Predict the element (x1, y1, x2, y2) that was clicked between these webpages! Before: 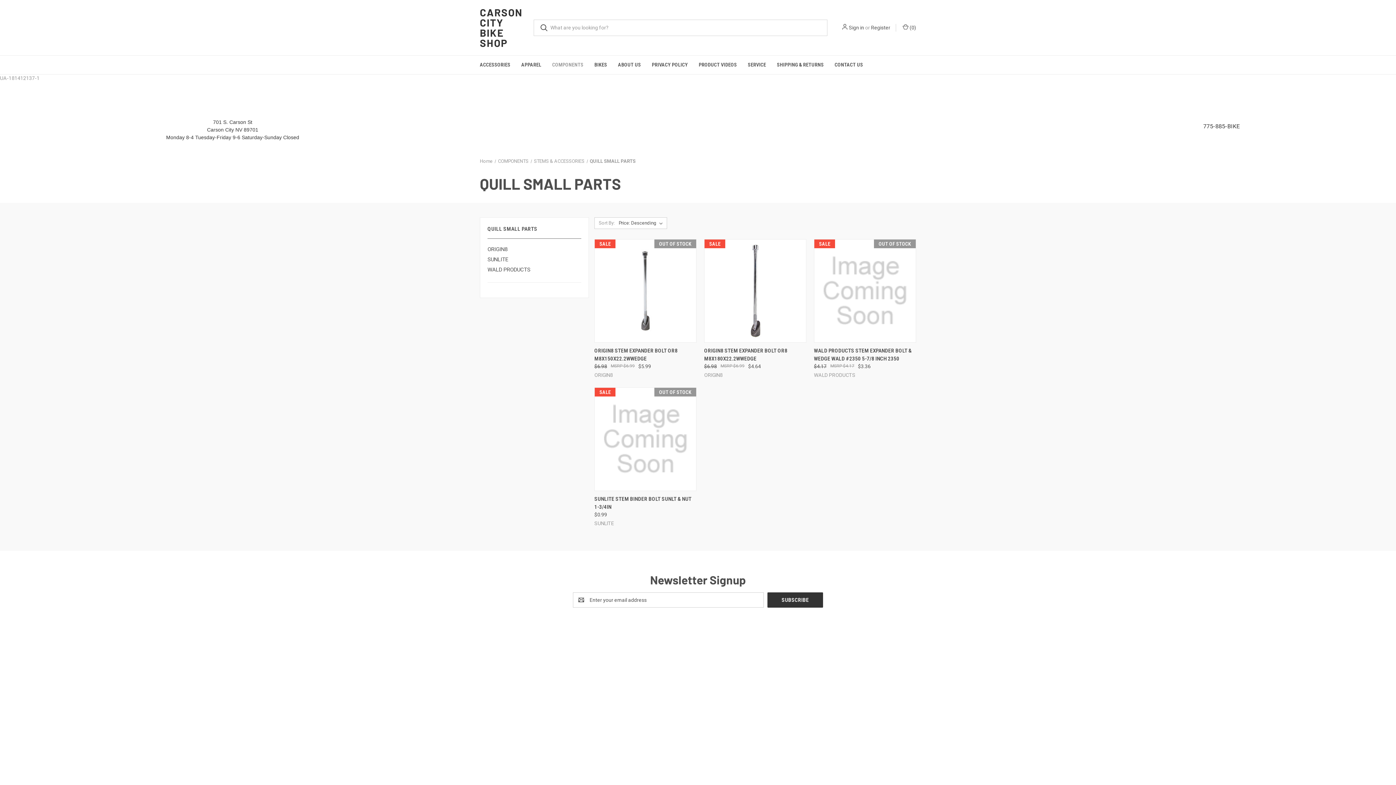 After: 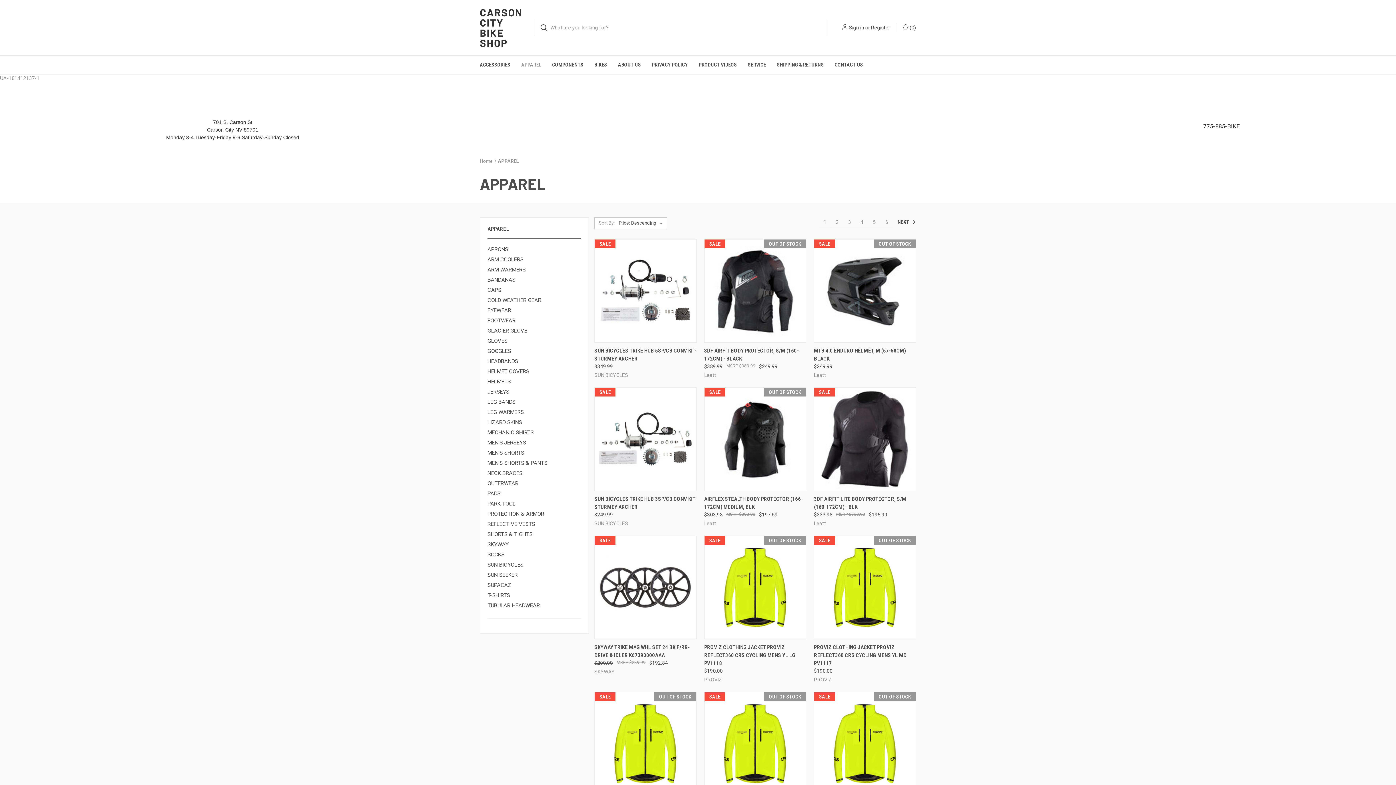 Action: label: APPAREL bbox: (629, 668, 651, 674)